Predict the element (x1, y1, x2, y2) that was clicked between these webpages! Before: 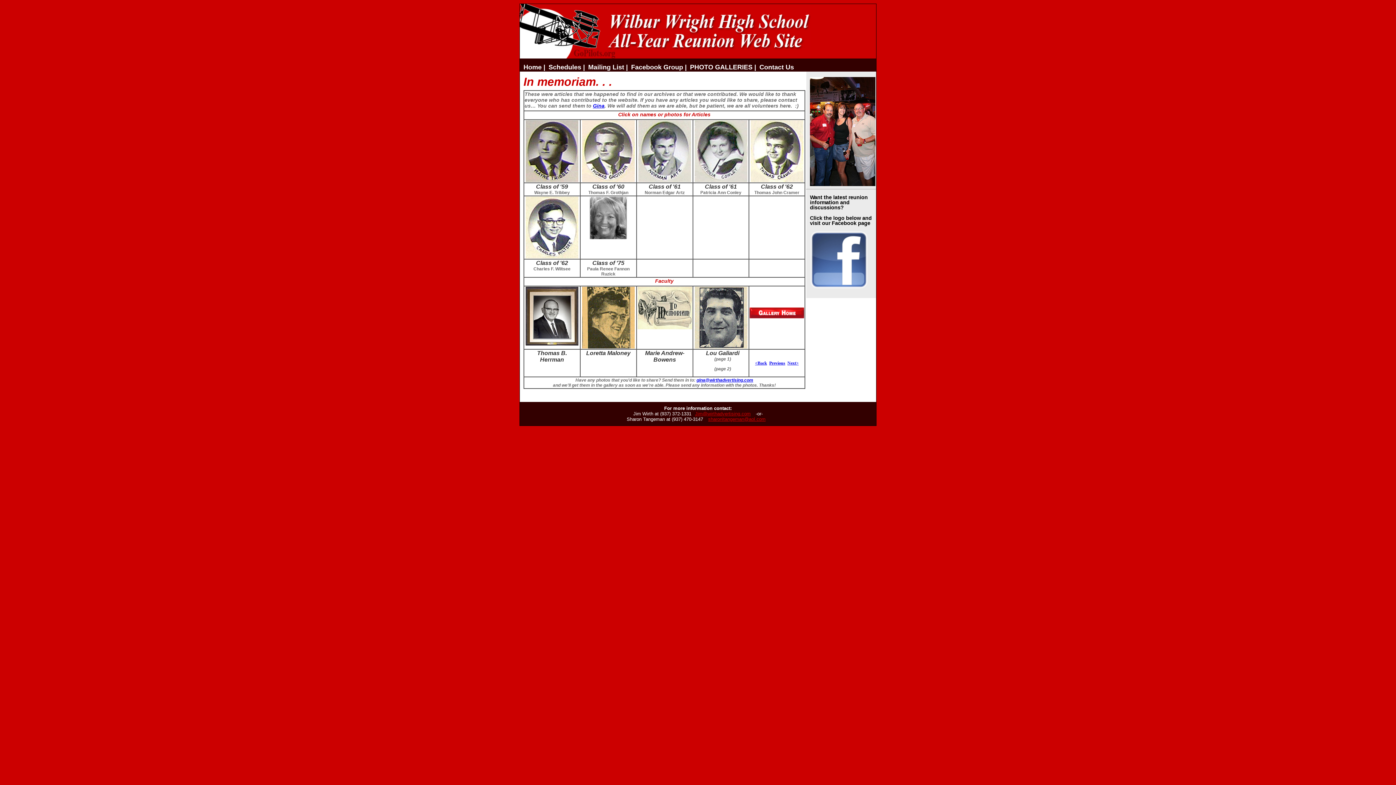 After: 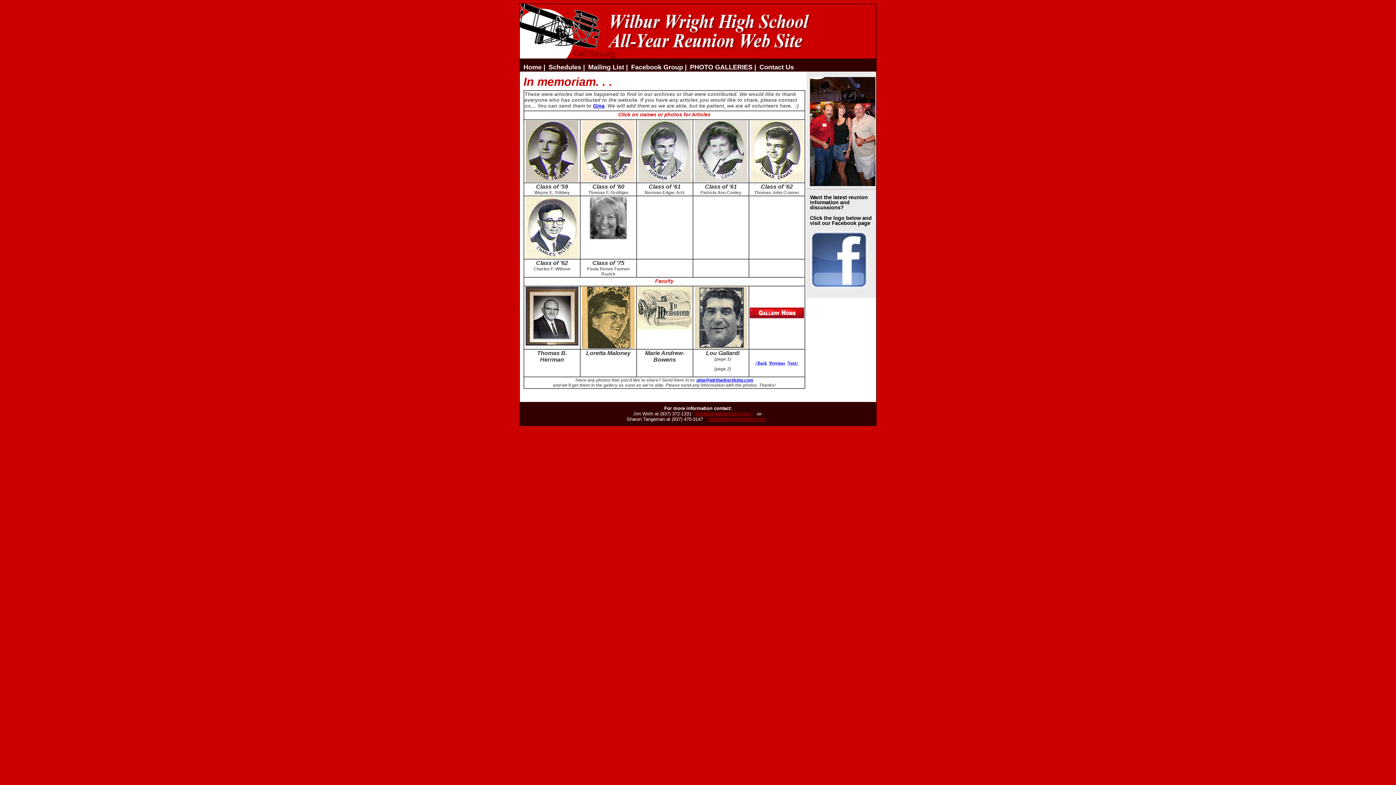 Action: bbox: (696, 377, 753, 382) label: gina@wirthadvertising.com